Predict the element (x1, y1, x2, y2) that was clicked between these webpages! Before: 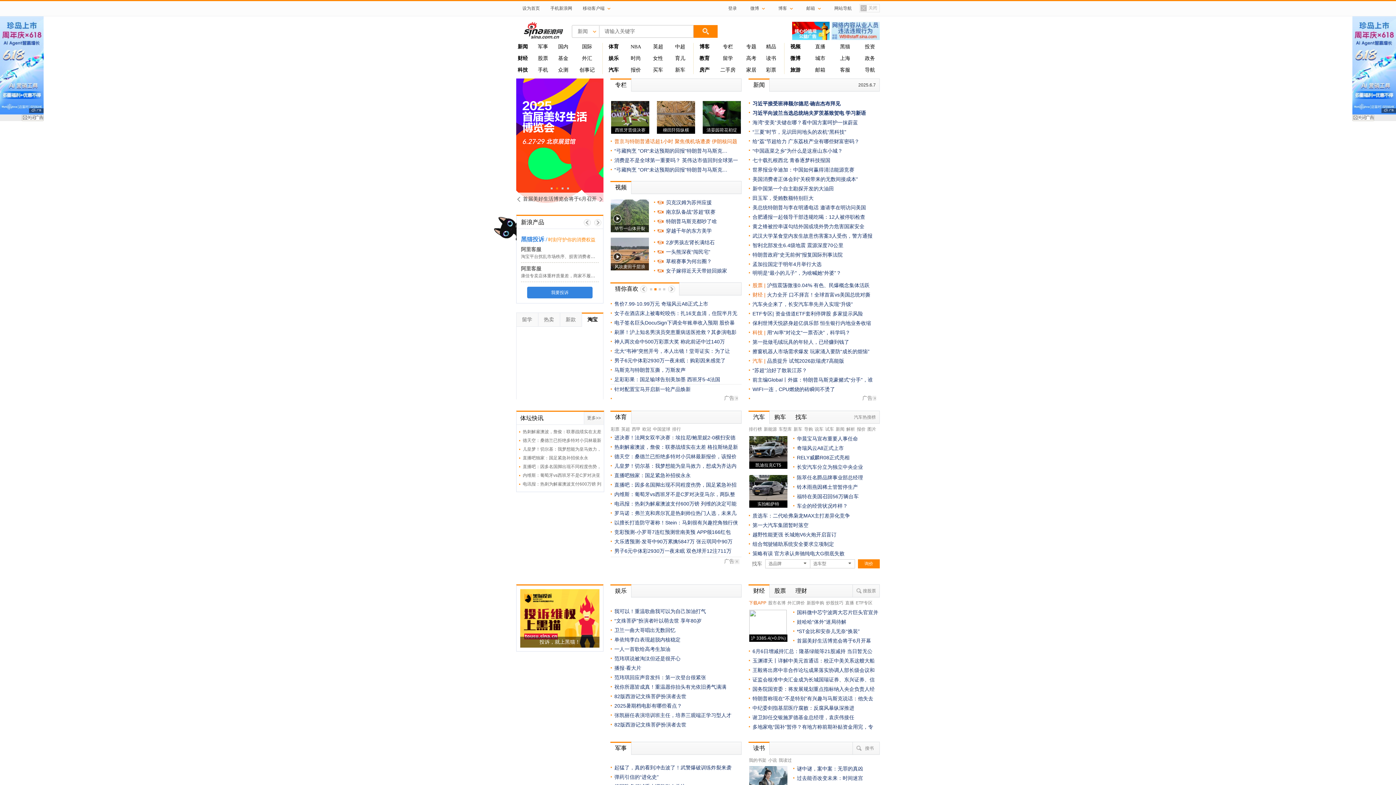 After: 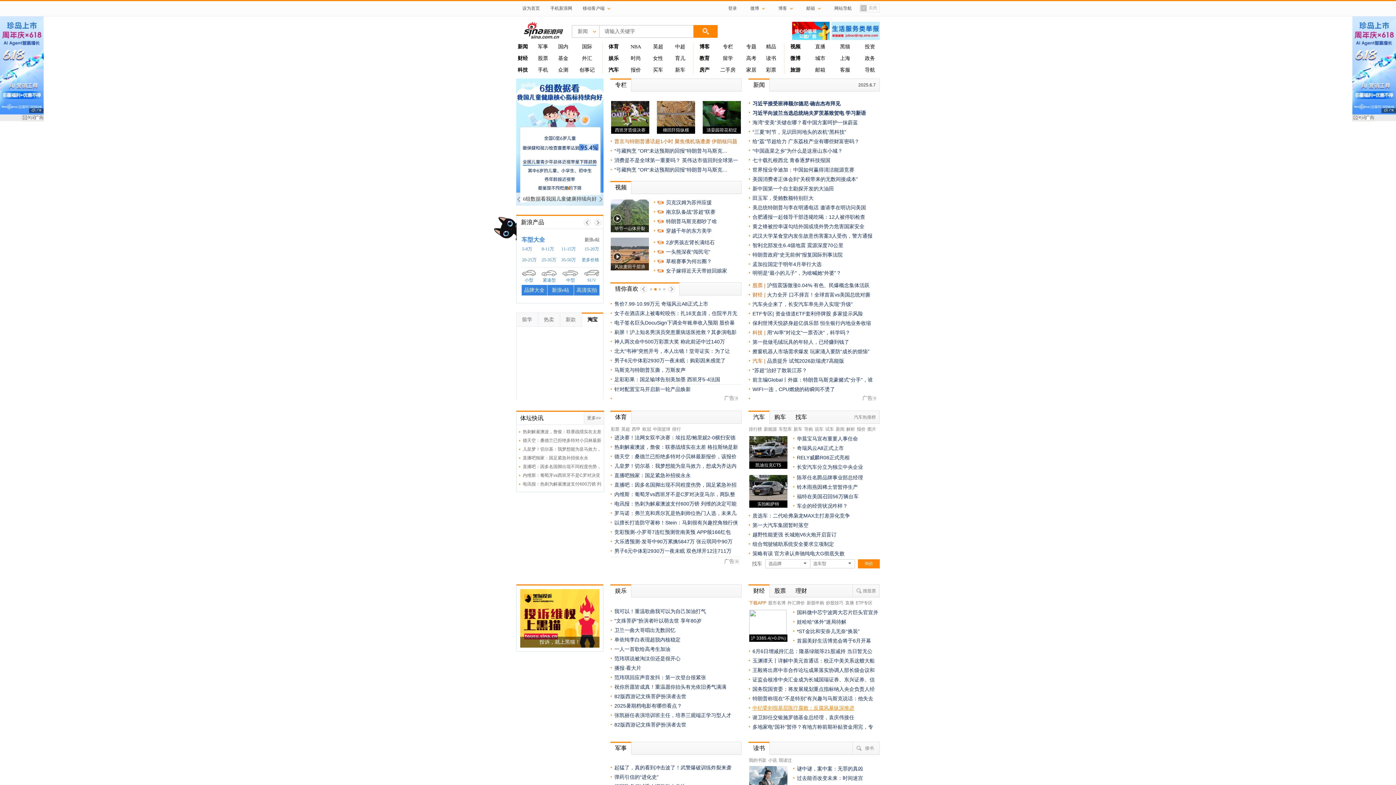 Action: label: 中纪委剑指基层医疗腐败：反腐风暴纵深推进 bbox: (752, 705, 854, 711)